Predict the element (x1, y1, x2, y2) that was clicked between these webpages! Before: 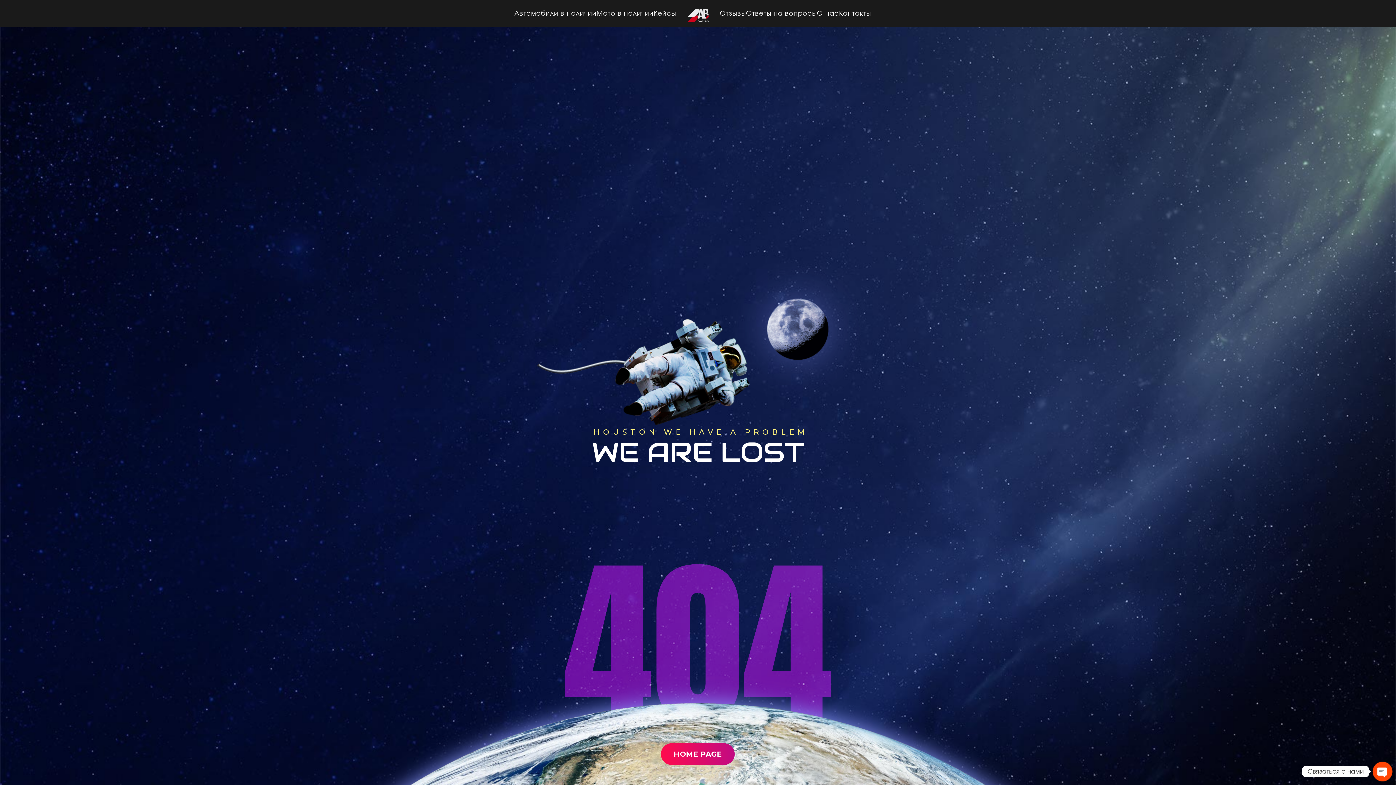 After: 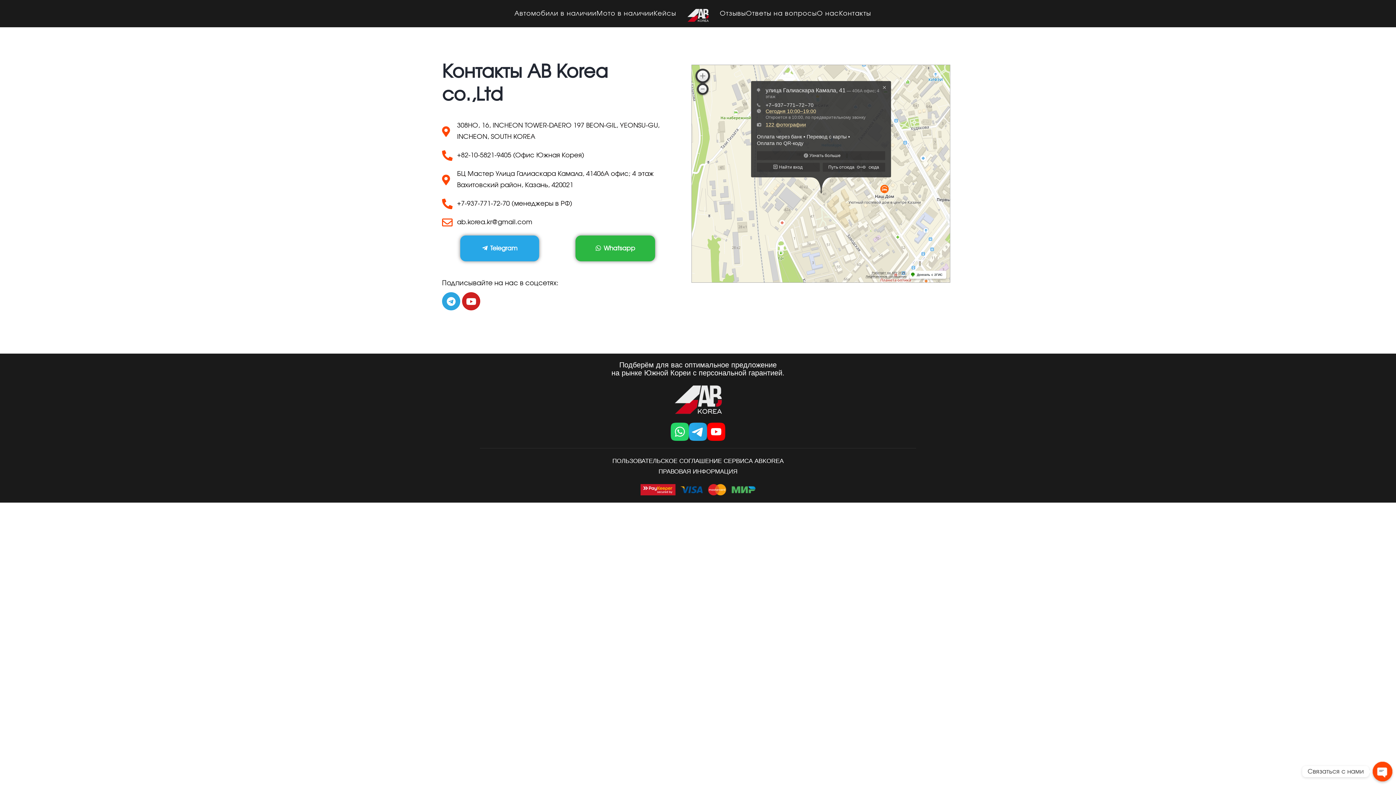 Action: bbox: (839, 4, 871, 22) label: Контакты